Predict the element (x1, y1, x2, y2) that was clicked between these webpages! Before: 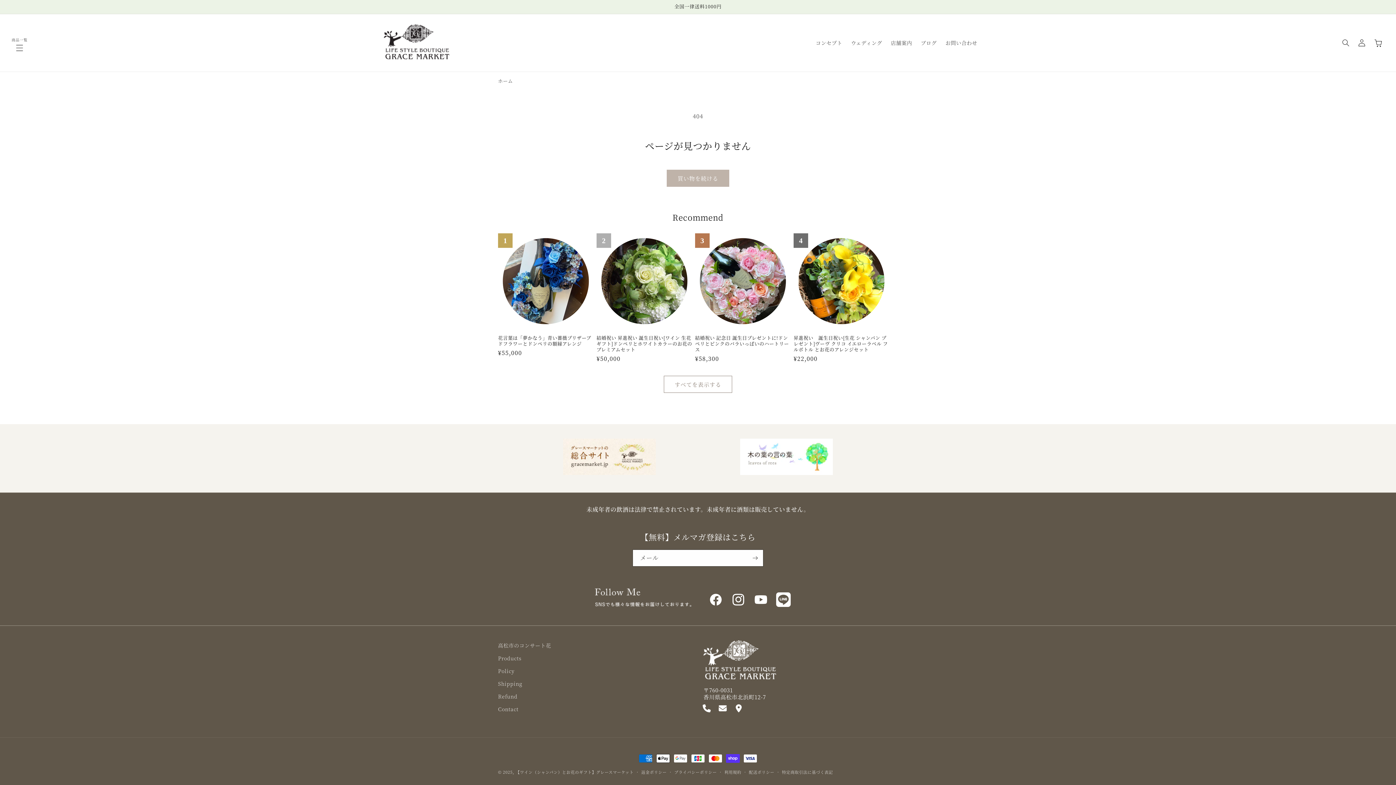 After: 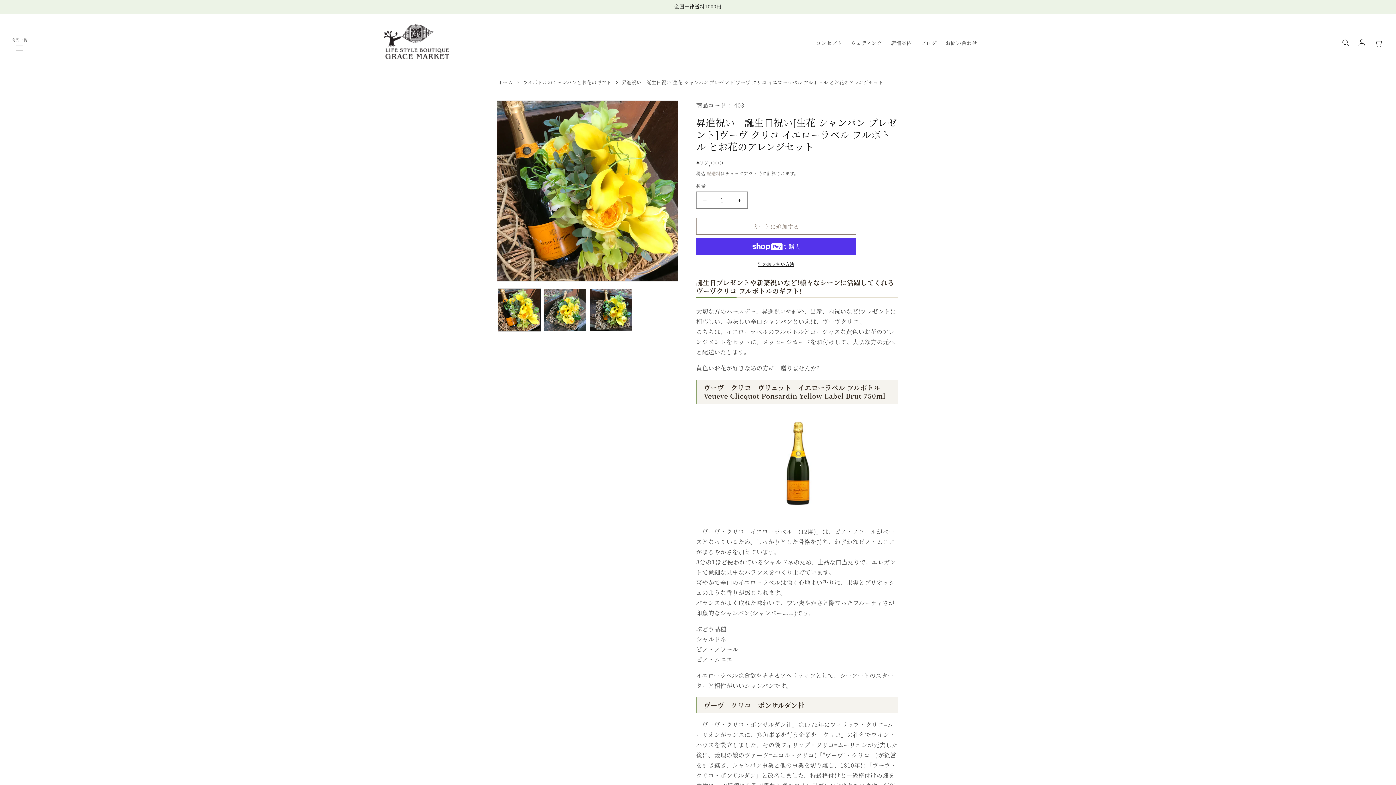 Action: bbox: (793, 335, 889, 352) label: 昇進祝い　誕生日祝い[生花 シャンパン プレゼント]ヴーヴ クリコ イエローラベル フルボトル とお花のアレンジセット